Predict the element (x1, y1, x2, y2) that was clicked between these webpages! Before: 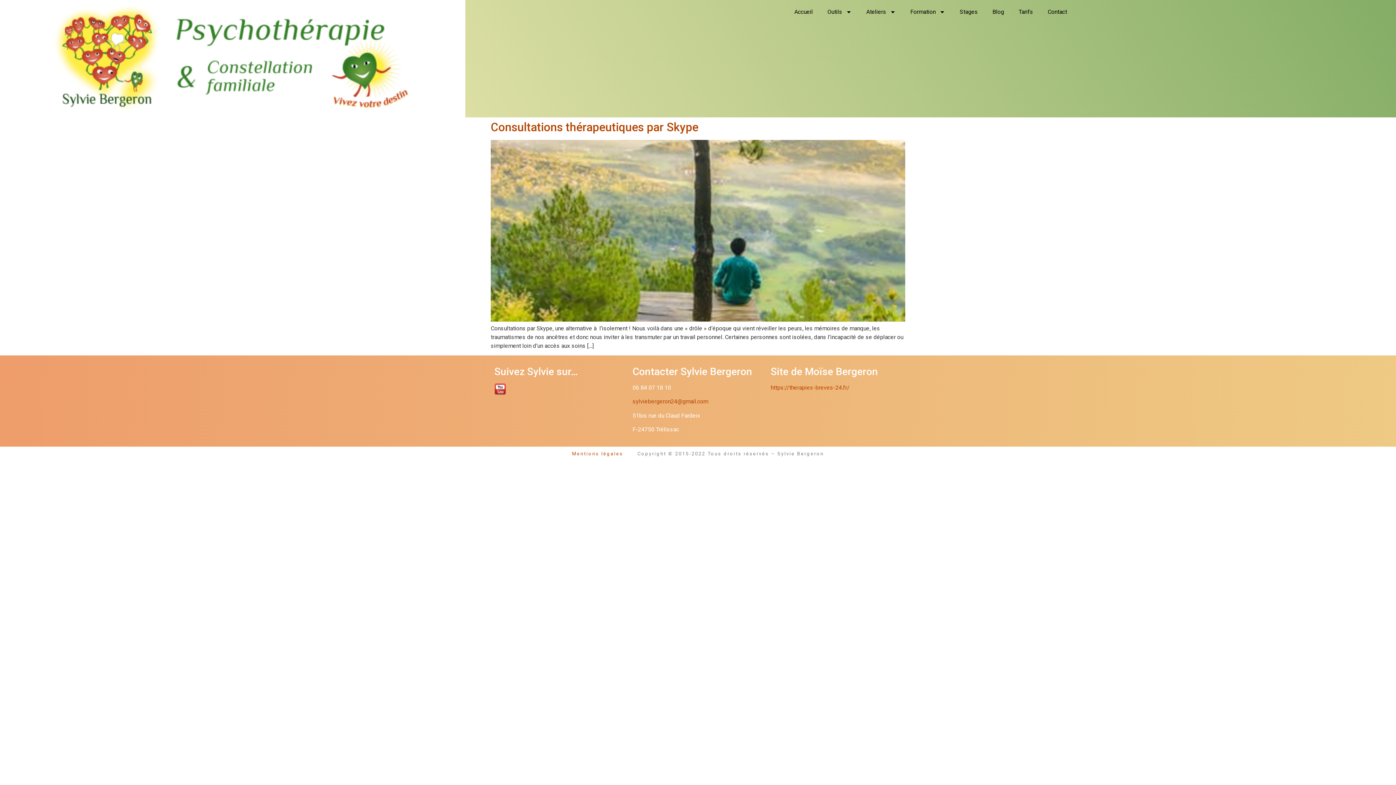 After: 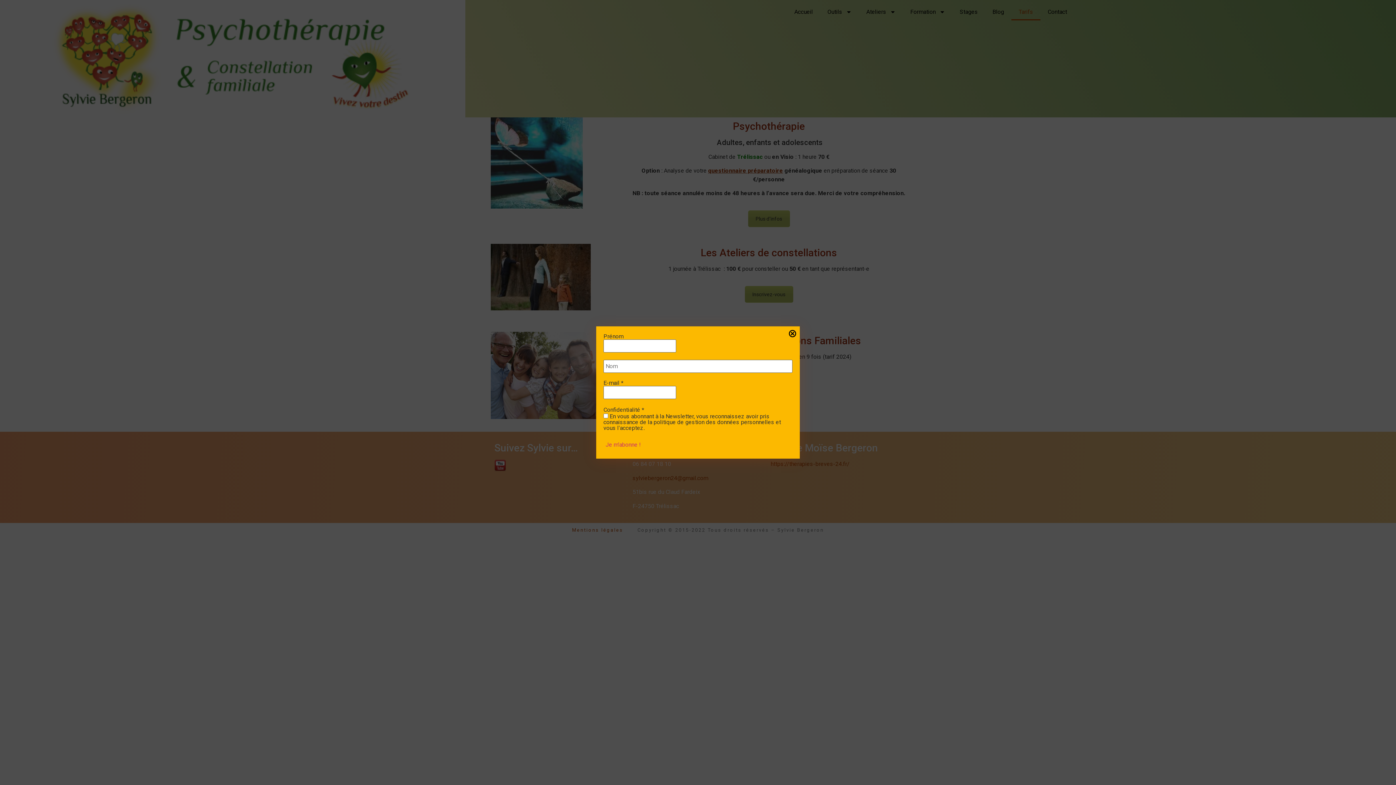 Action: bbox: (1011, 3, 1040, 20) label: Tarifs